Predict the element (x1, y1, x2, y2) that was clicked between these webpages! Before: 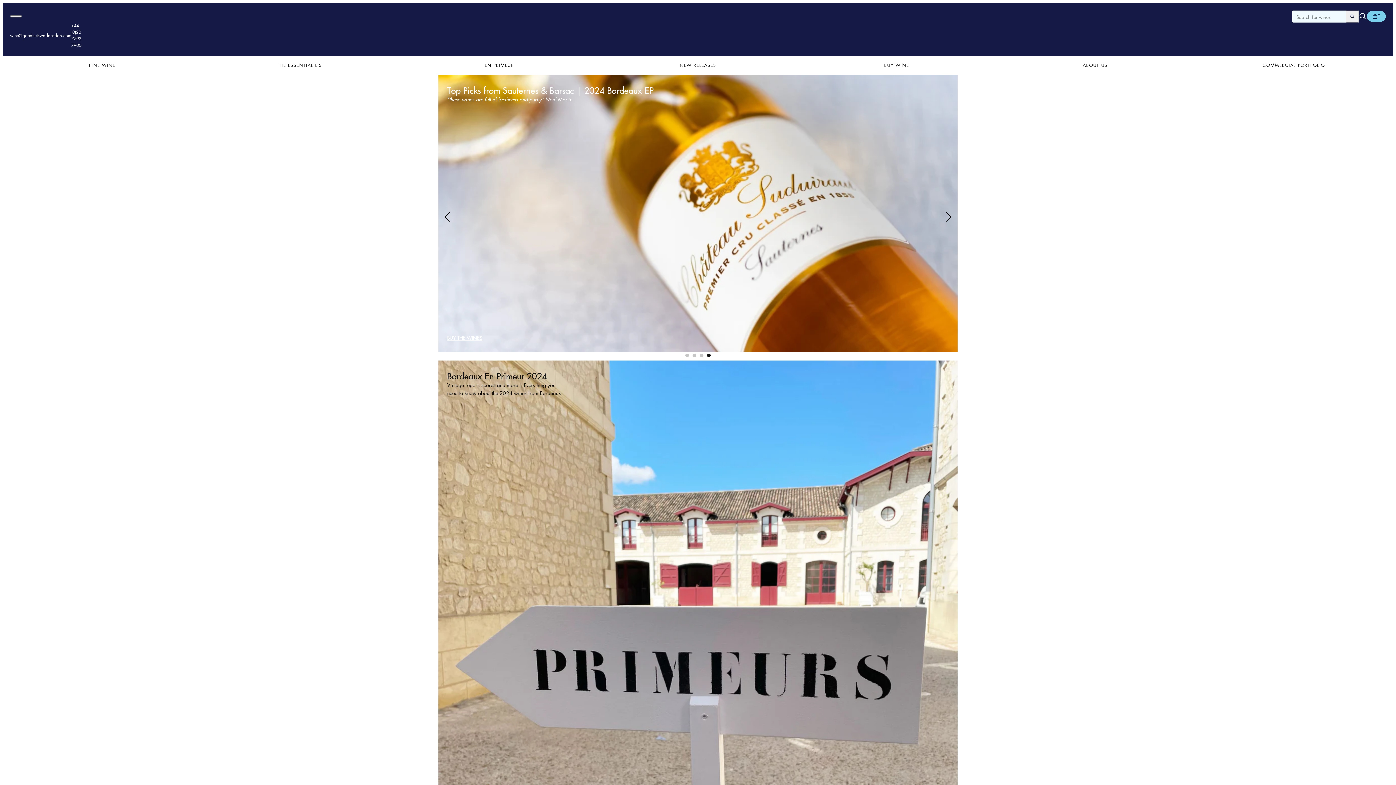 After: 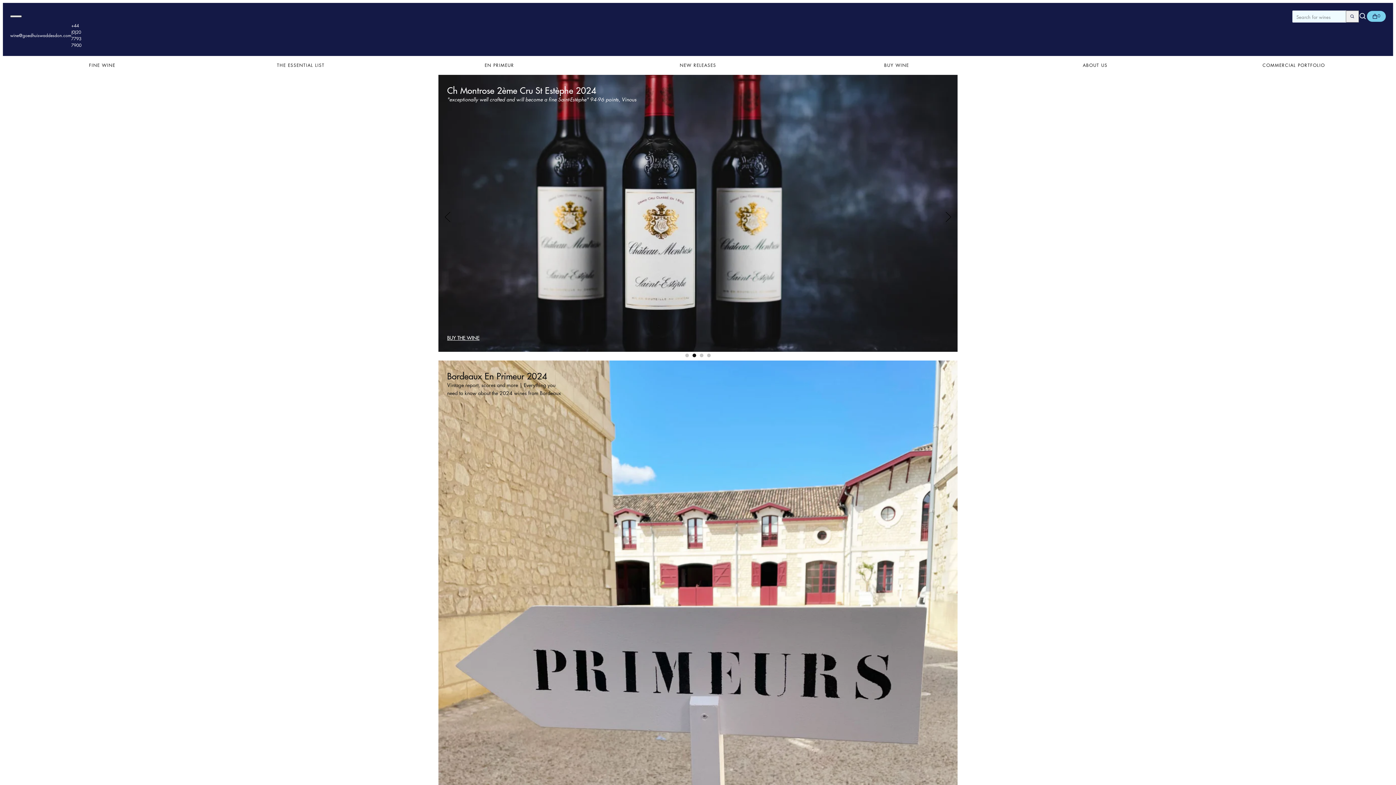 Action: label: Open navigation dialog bbox: (10, 15, 21, 17)